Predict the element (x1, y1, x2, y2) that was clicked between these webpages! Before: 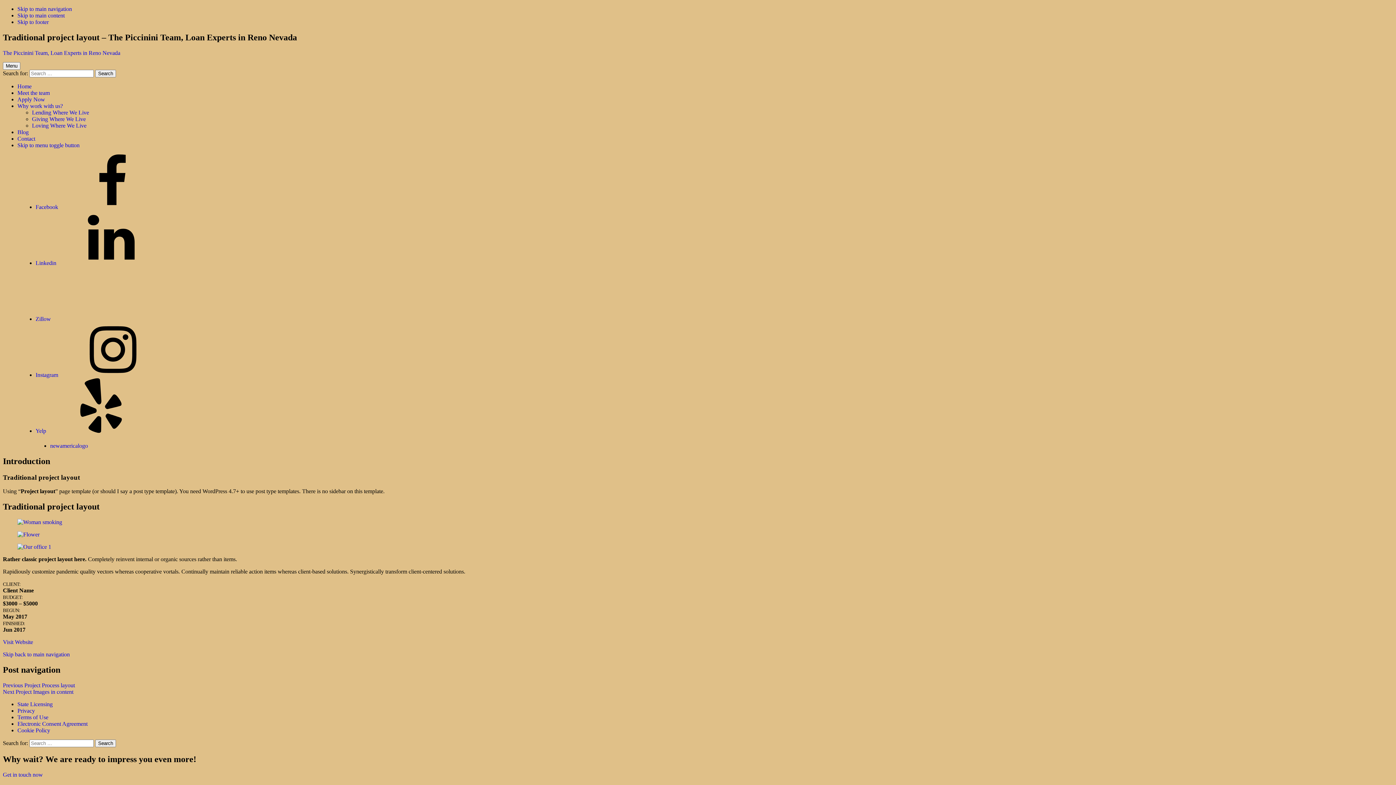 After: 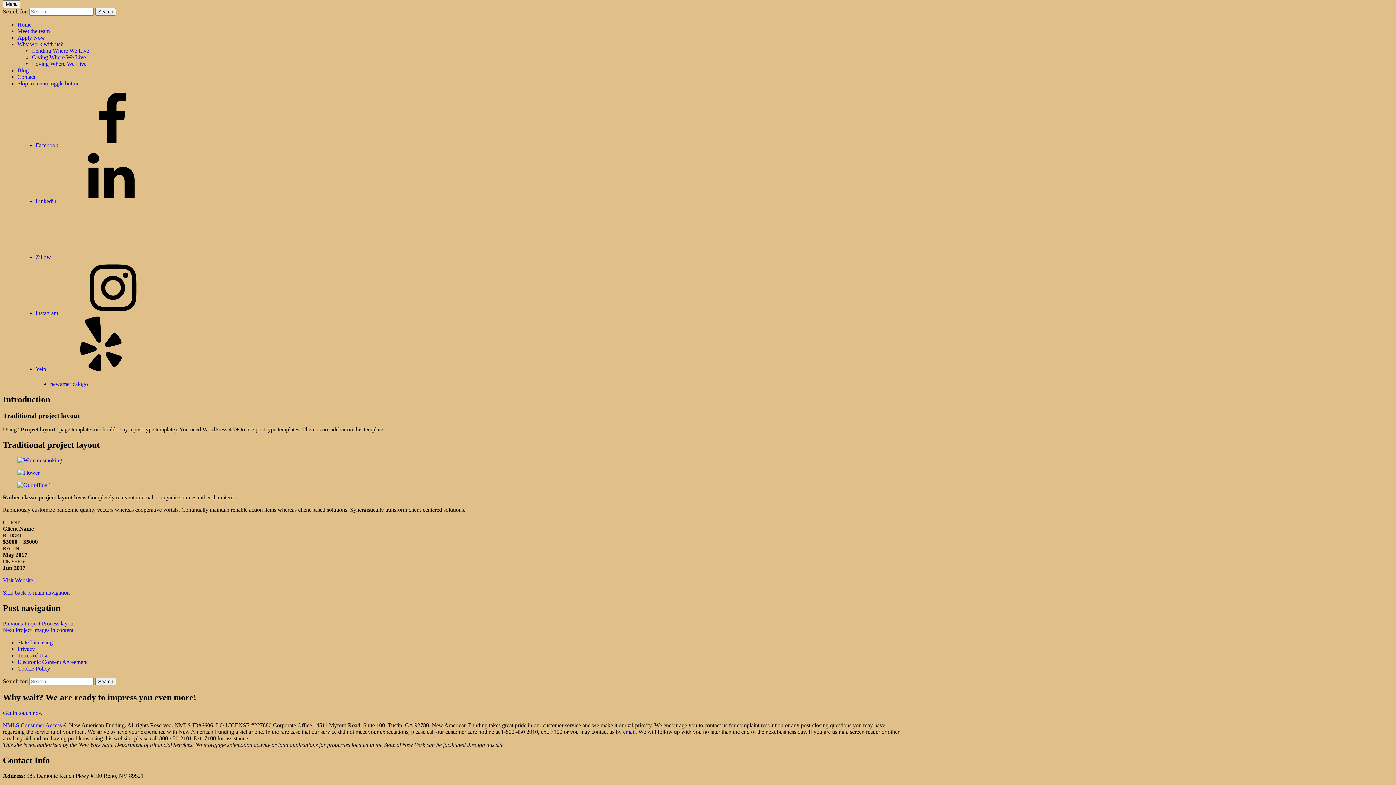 Action: label: Skip to menu toggle button bbox: (17, 142, 79, 148)